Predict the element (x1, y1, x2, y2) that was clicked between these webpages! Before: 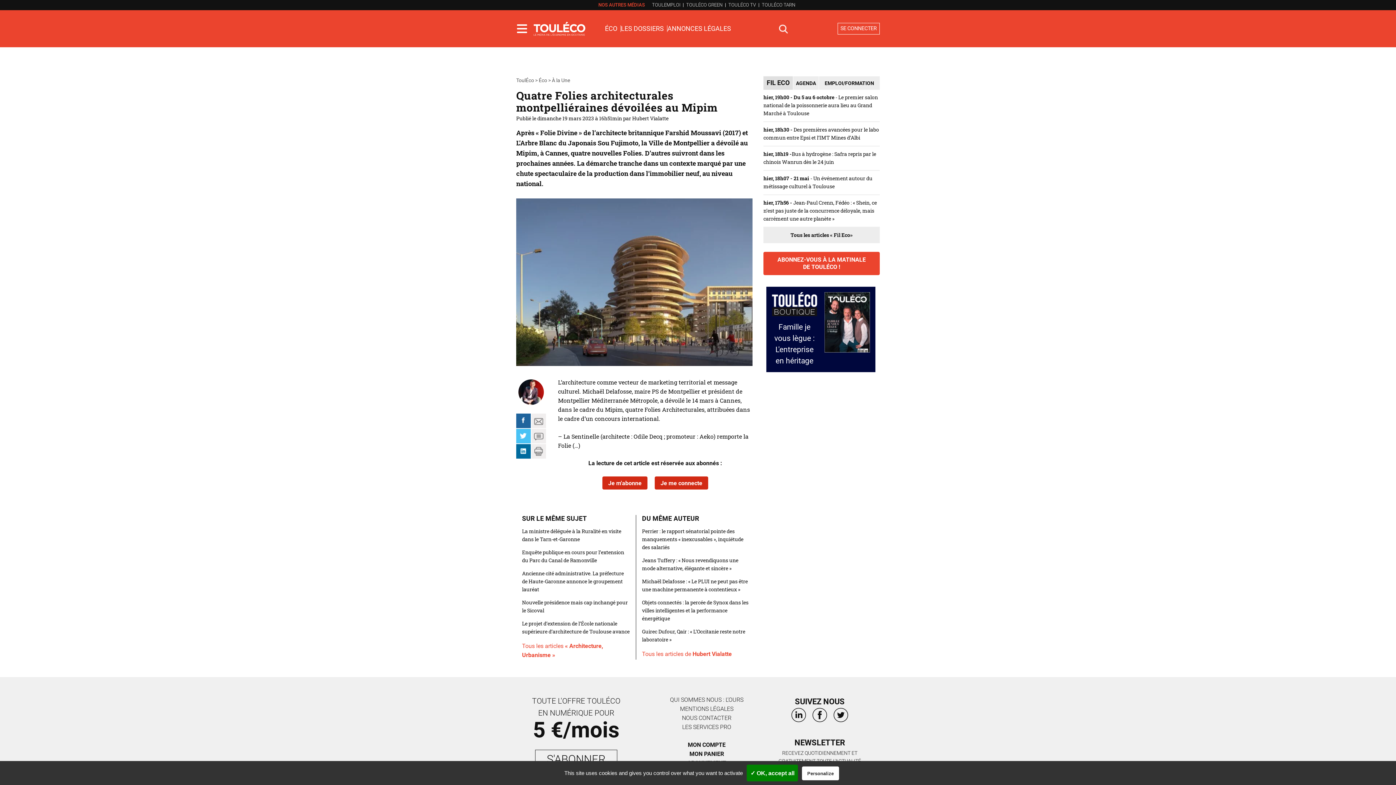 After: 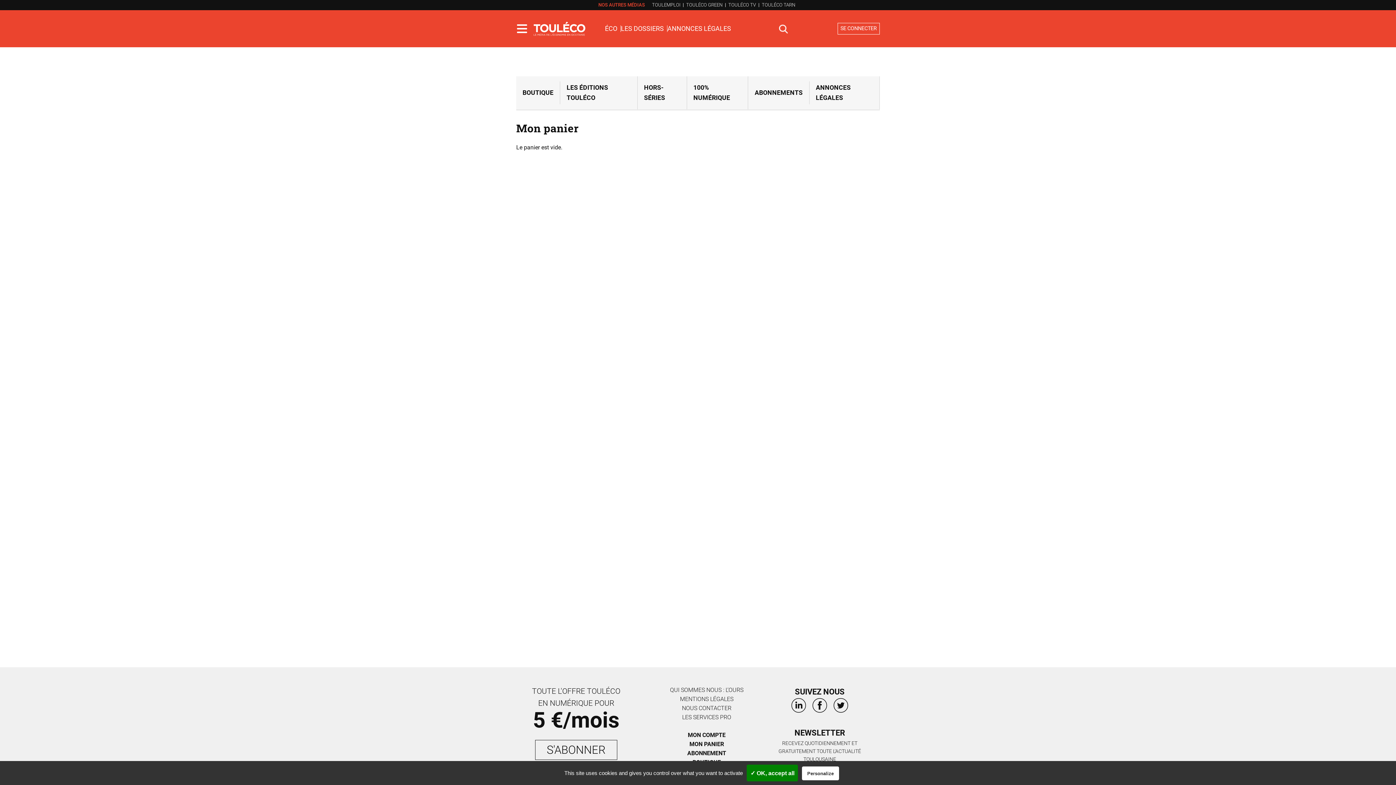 Action: label: MON PANIER bbox: (689, 750, 724, 757)